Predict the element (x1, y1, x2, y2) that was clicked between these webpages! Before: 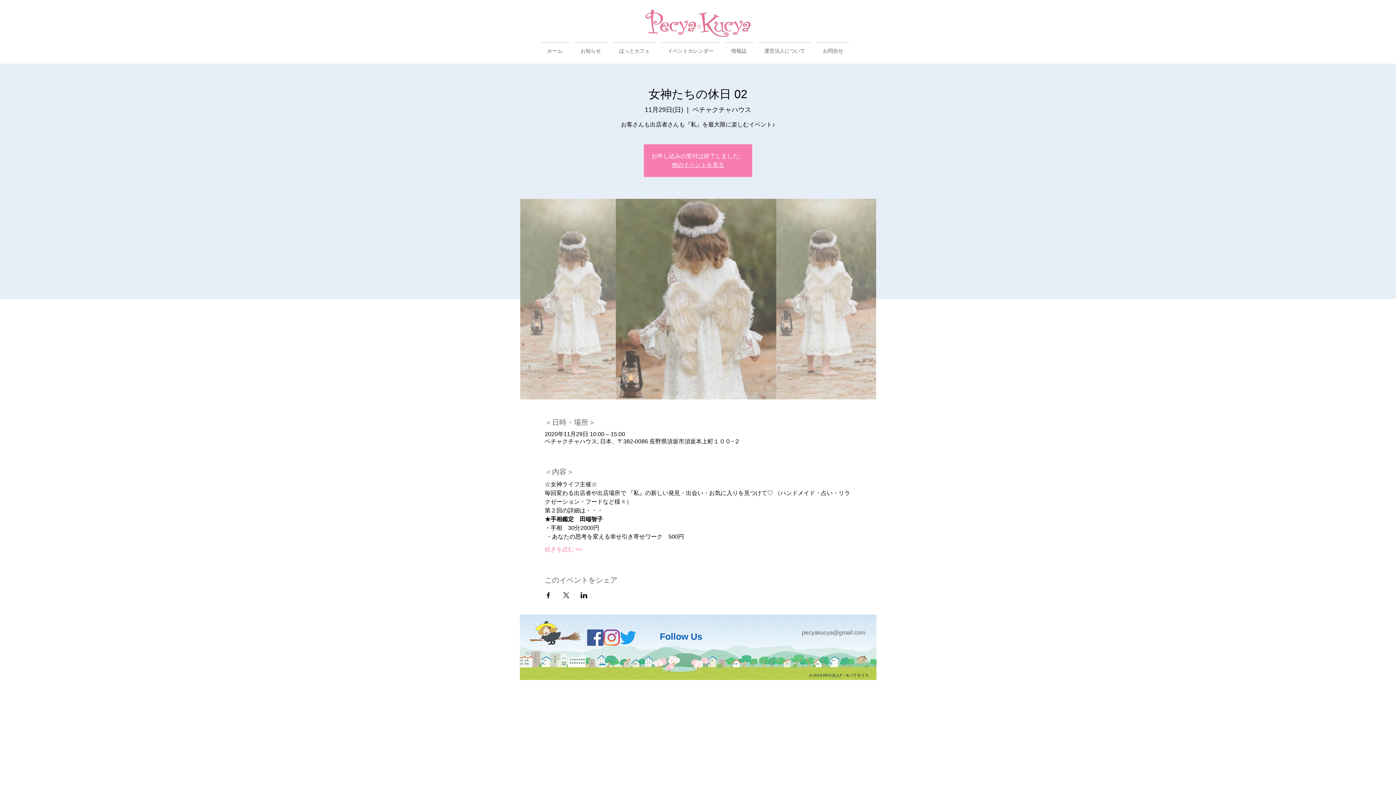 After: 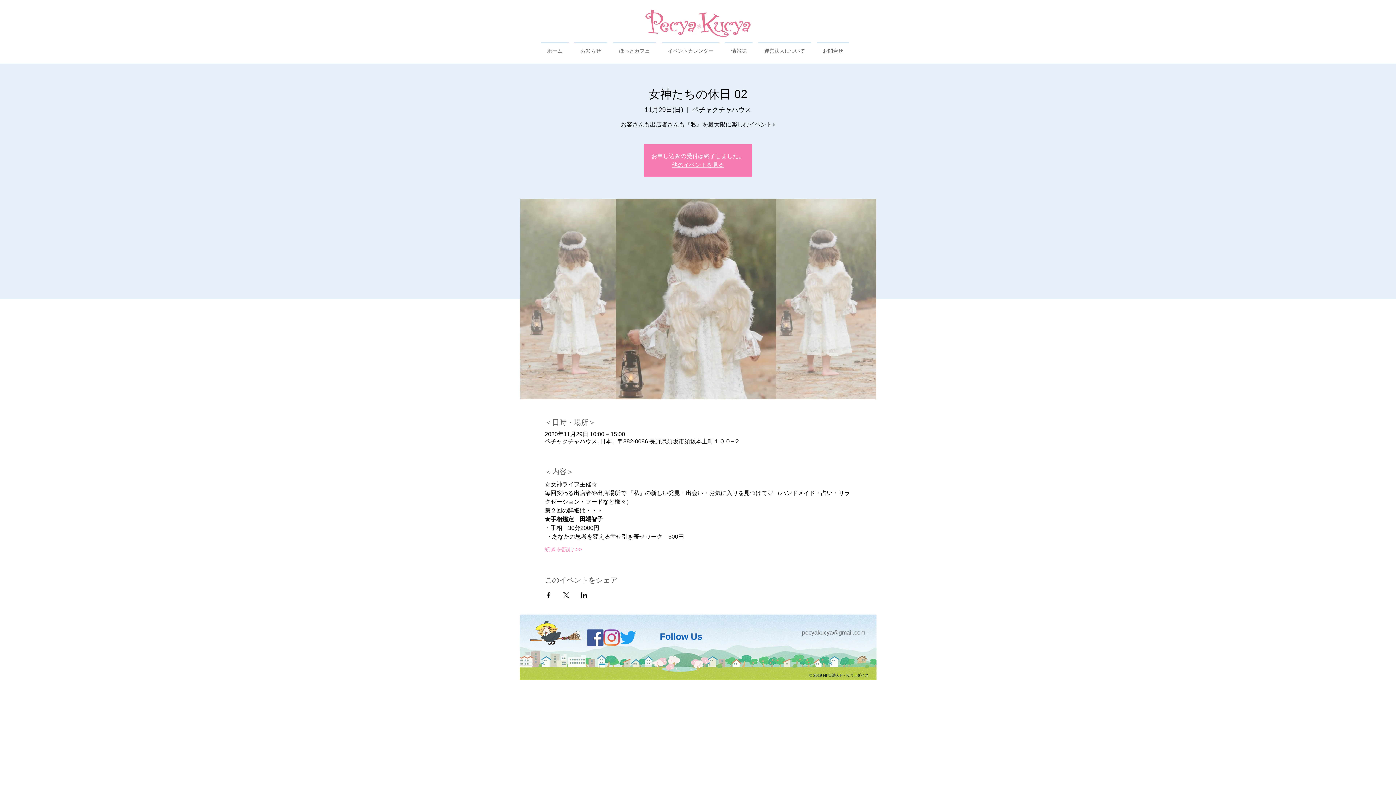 Action: label: pecyakucya@gmail.com bbox: (802, 629, 865, 635)